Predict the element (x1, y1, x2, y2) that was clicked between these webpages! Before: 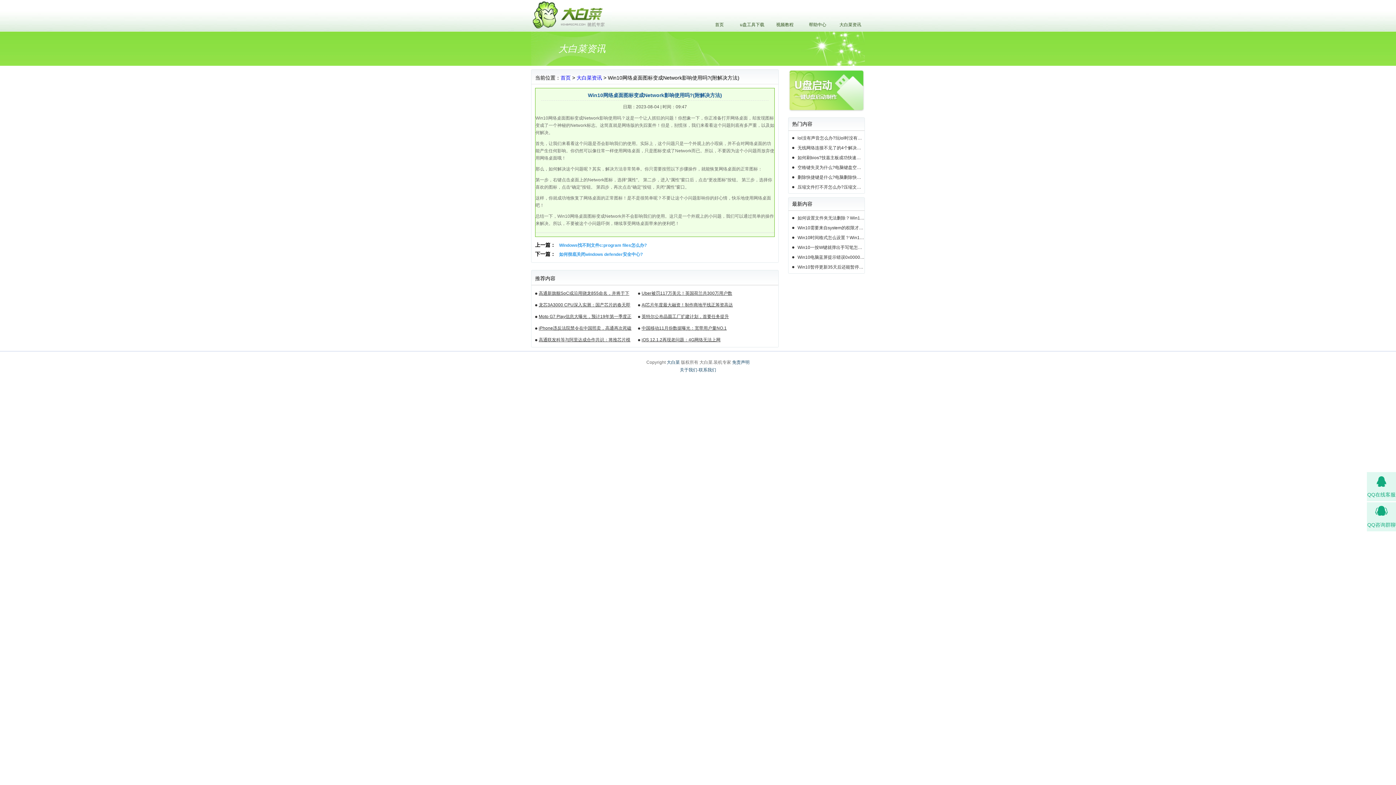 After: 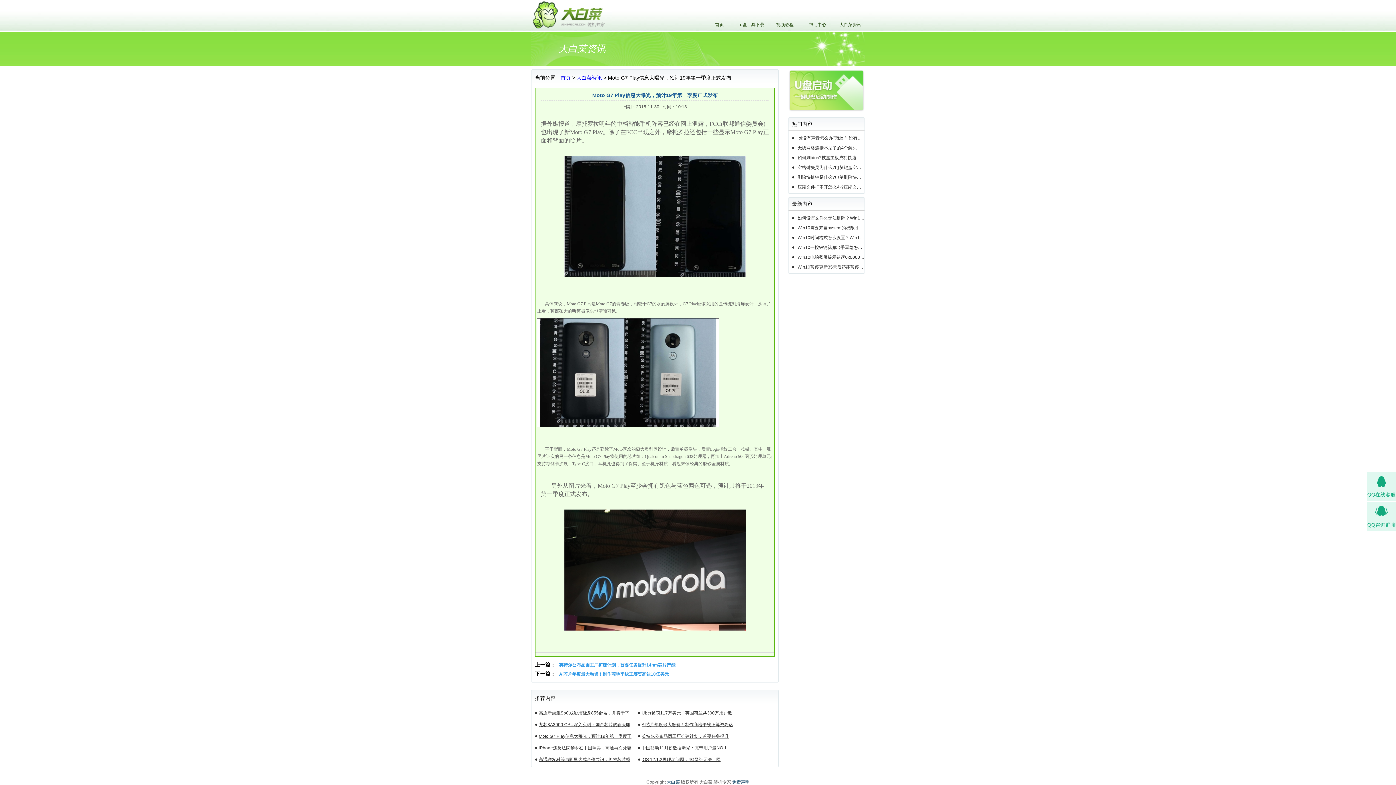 Action: label: Moto G7 Play信息大曝光，预计19年第一季度正式发布 bbox: (531, 312, 633, 321)